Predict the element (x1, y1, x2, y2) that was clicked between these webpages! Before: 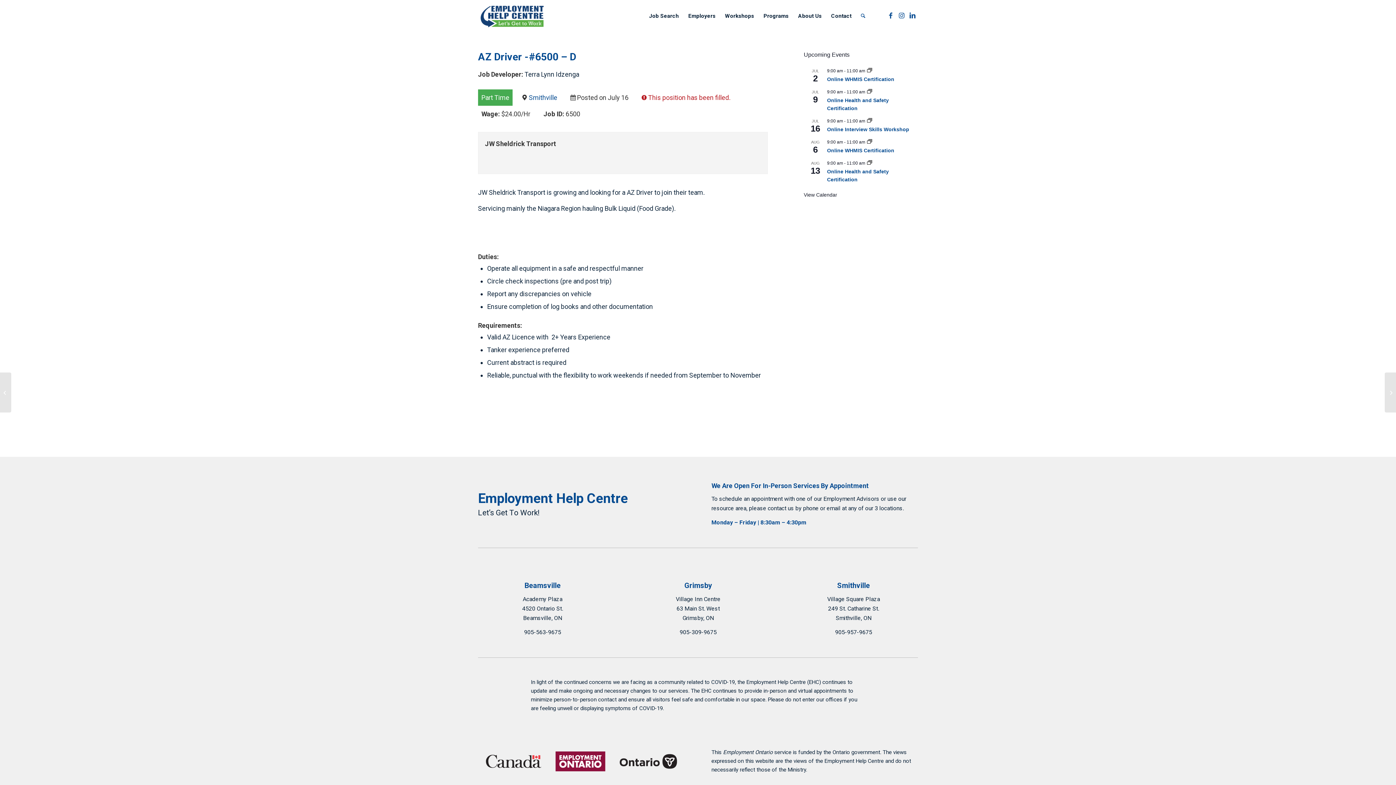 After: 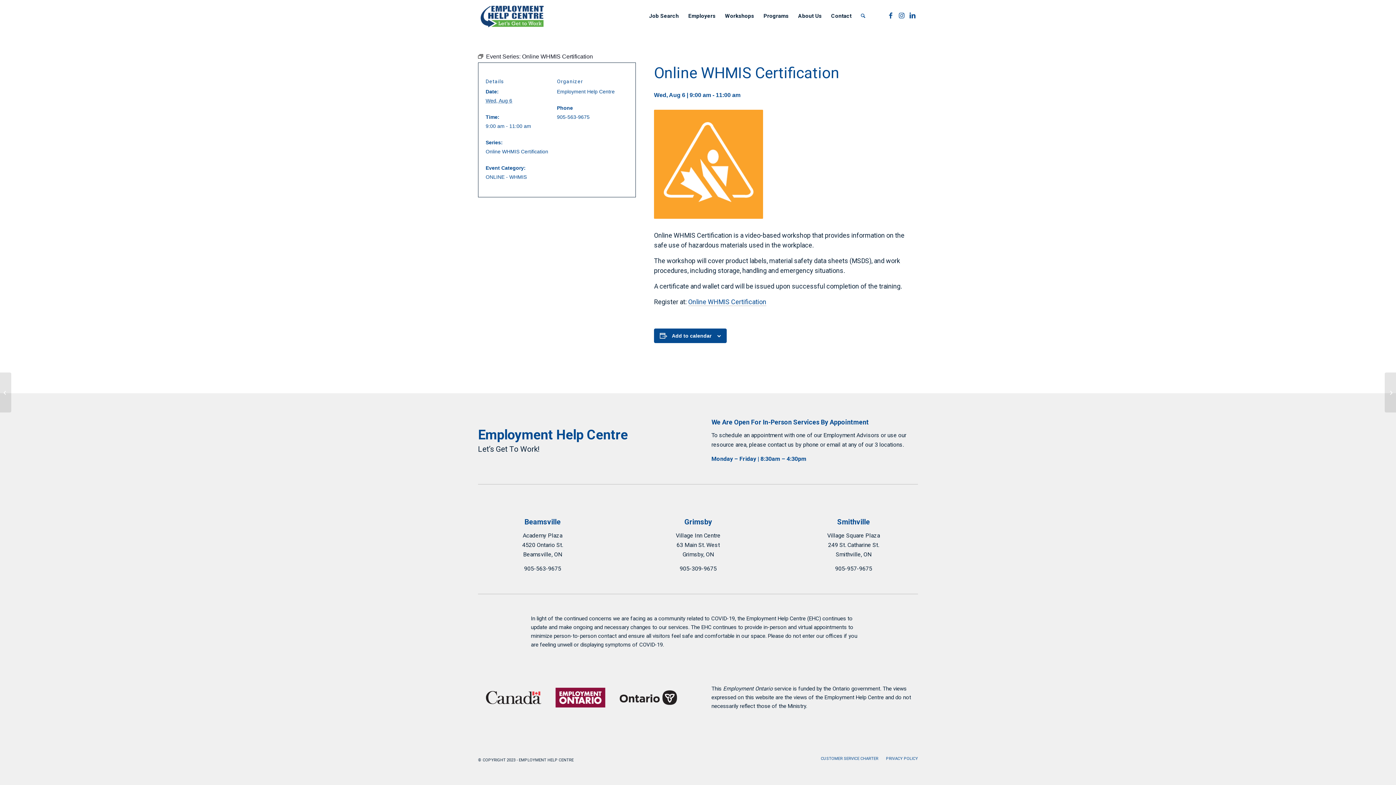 Action: label: Online WHMIS Certification bbox: (827, 147, 894, 153)